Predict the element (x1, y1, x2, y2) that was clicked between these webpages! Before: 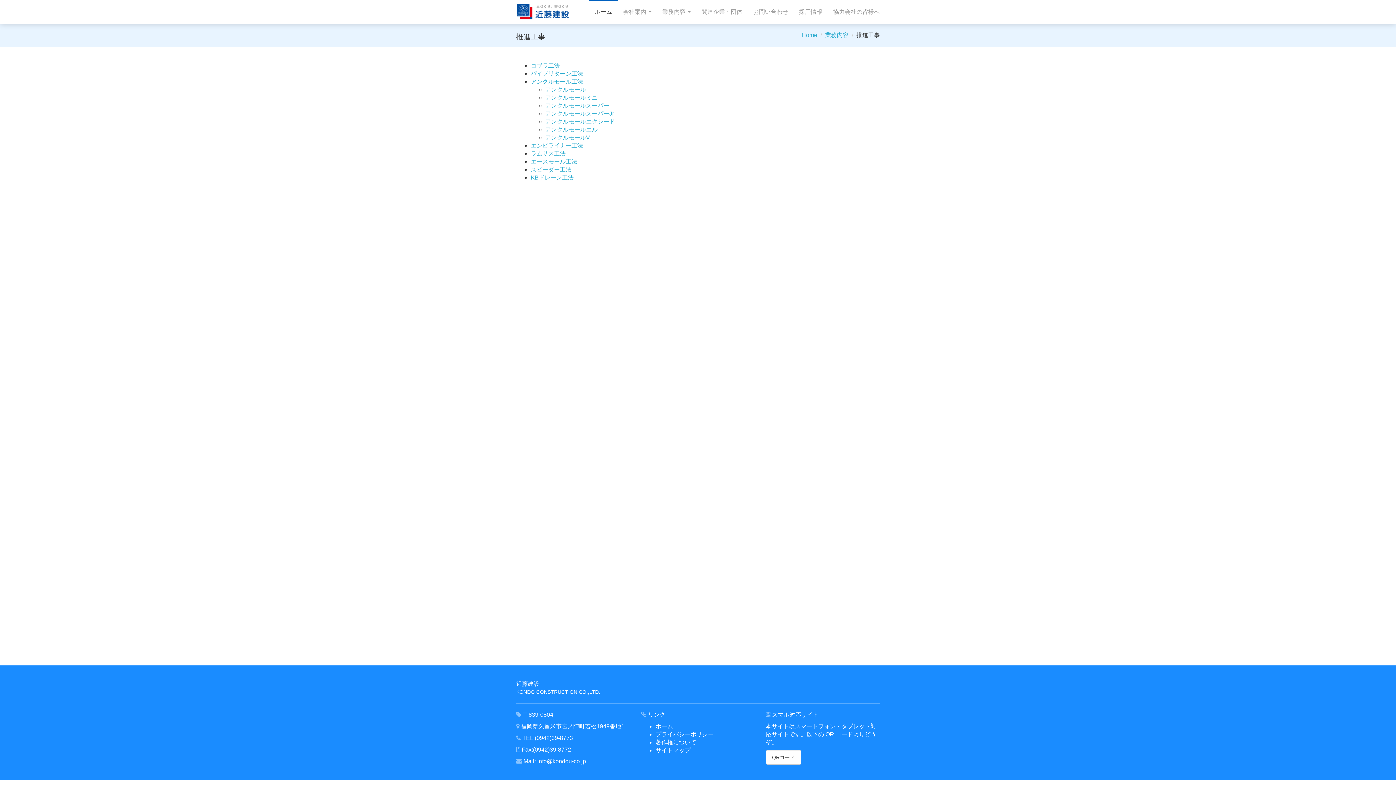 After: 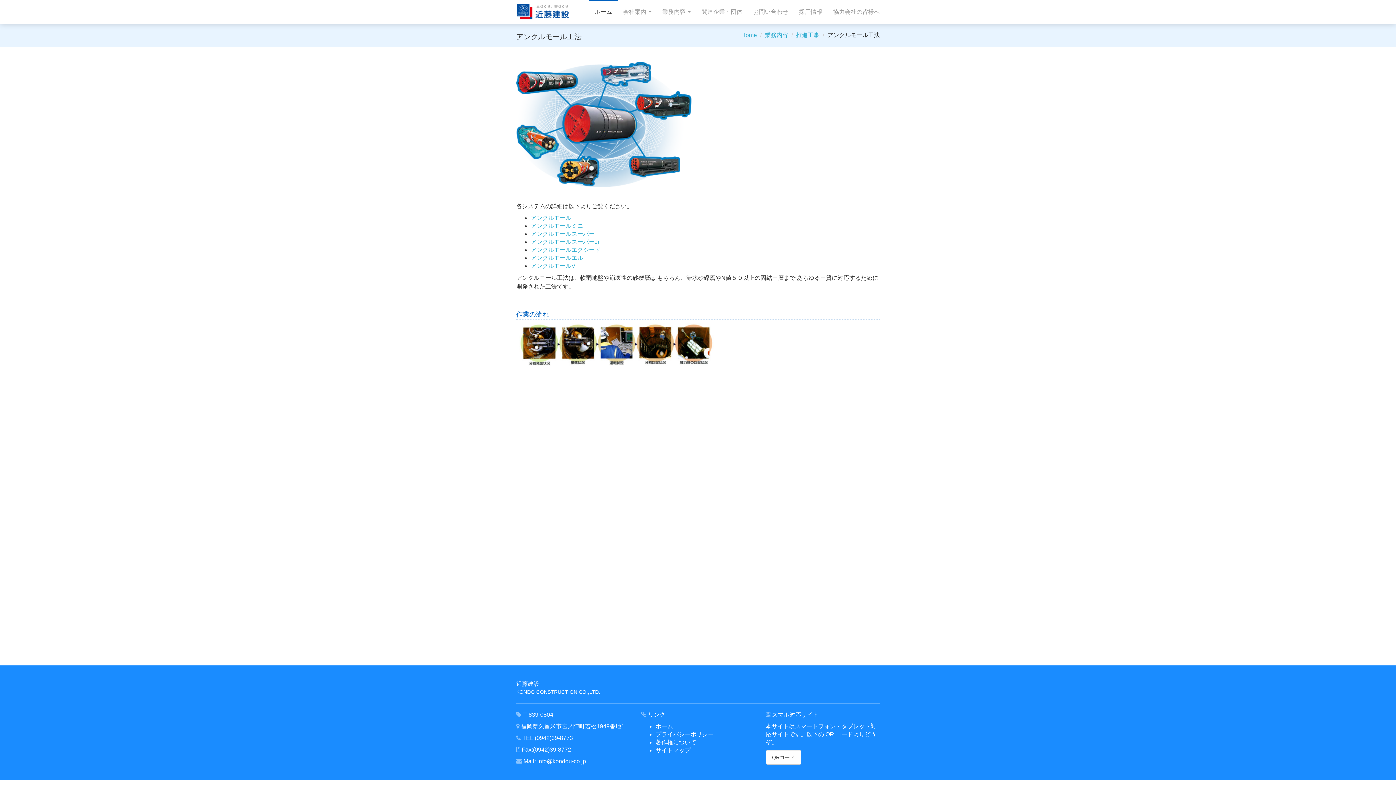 Action: label: アンクルモール工法 bbox: (530, 78, 583, 84)